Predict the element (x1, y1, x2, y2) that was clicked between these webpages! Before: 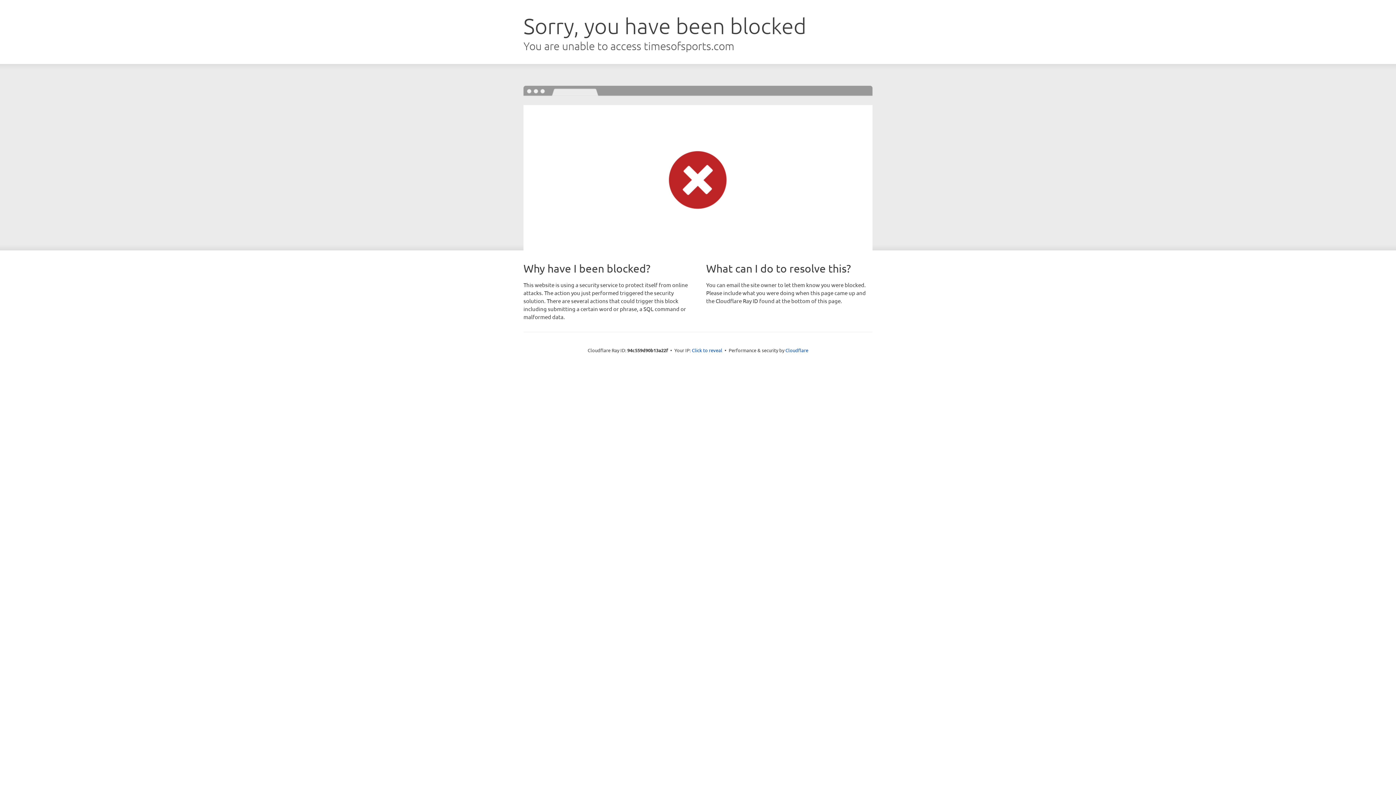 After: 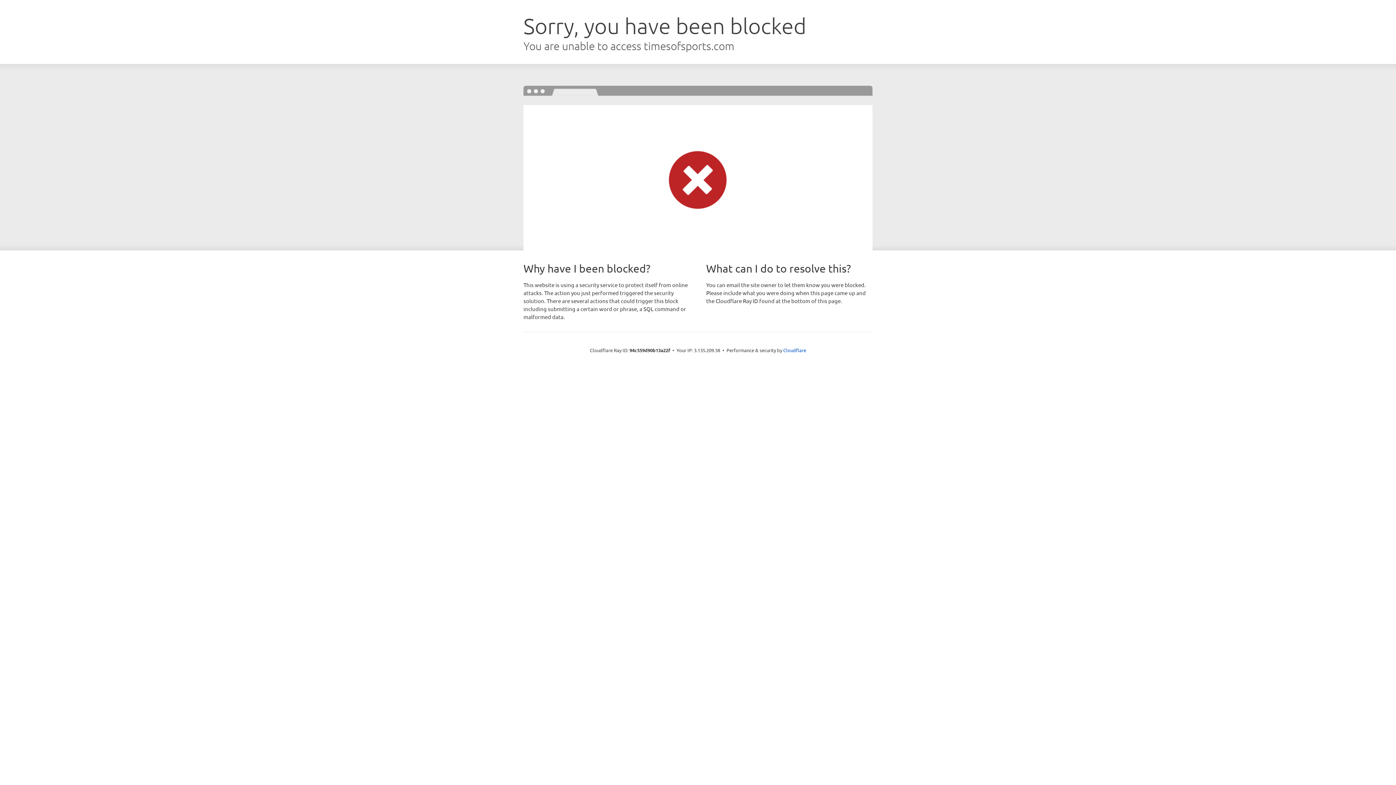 Action: bbox: (692, 346, 722, 353) label: Click to reveal